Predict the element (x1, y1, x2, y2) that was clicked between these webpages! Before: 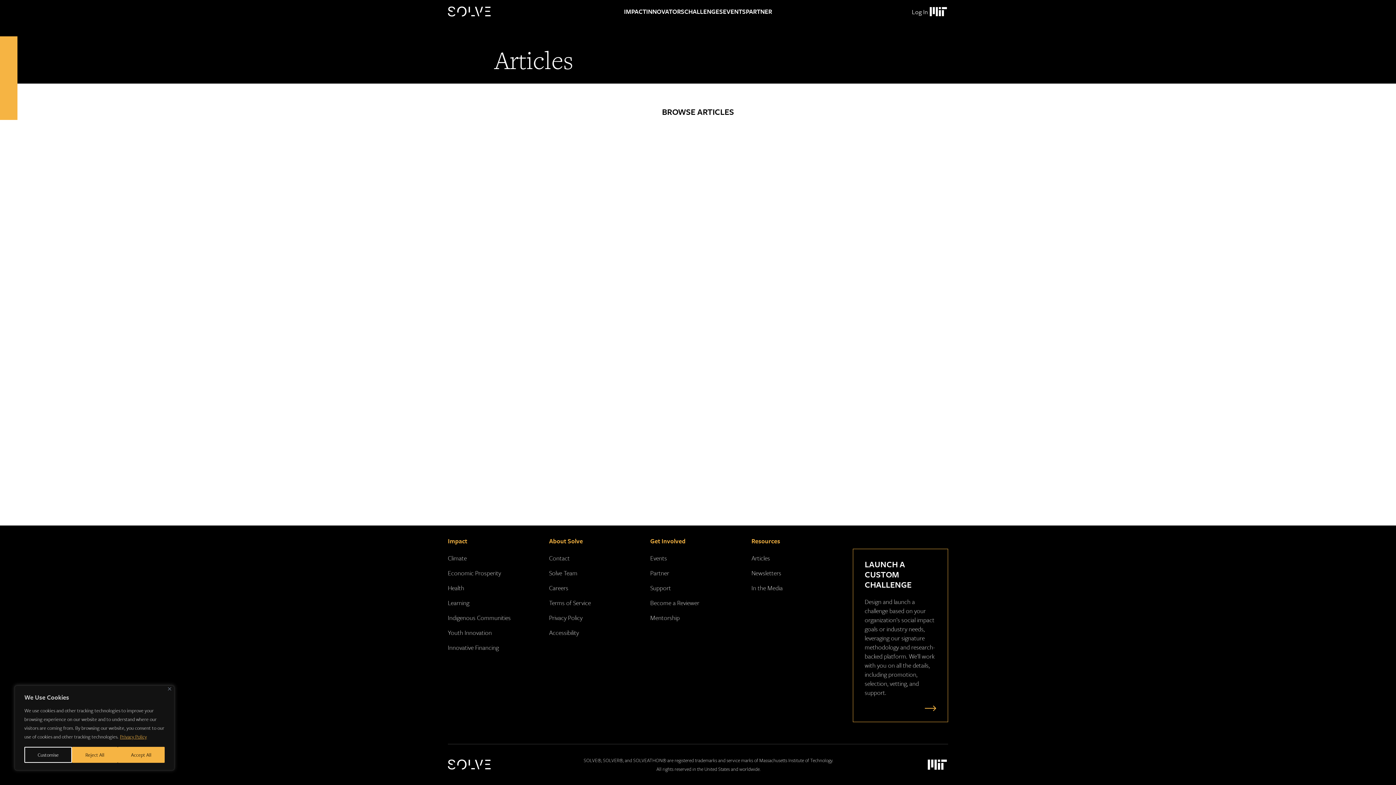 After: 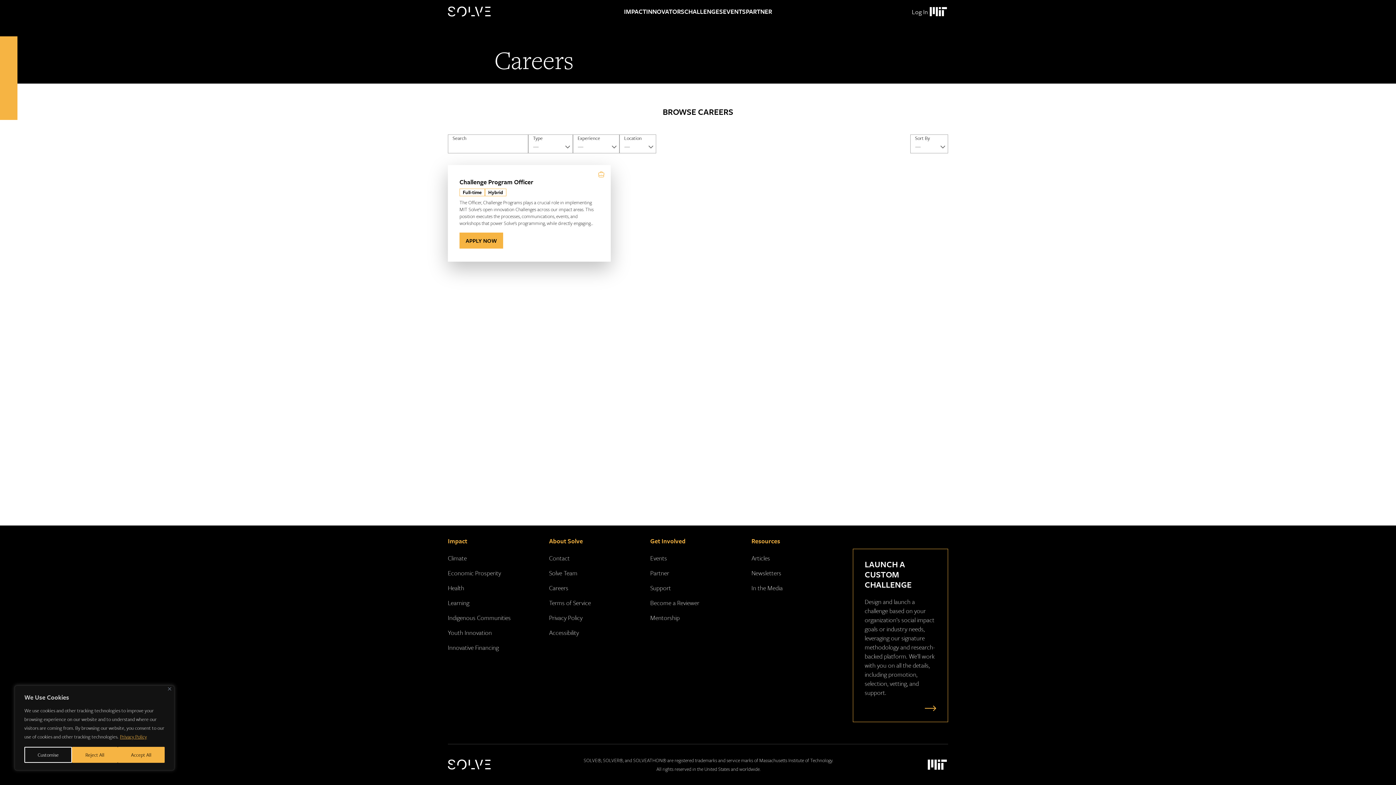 Action: label: Careers bbox: (549, 583, 568, 592)